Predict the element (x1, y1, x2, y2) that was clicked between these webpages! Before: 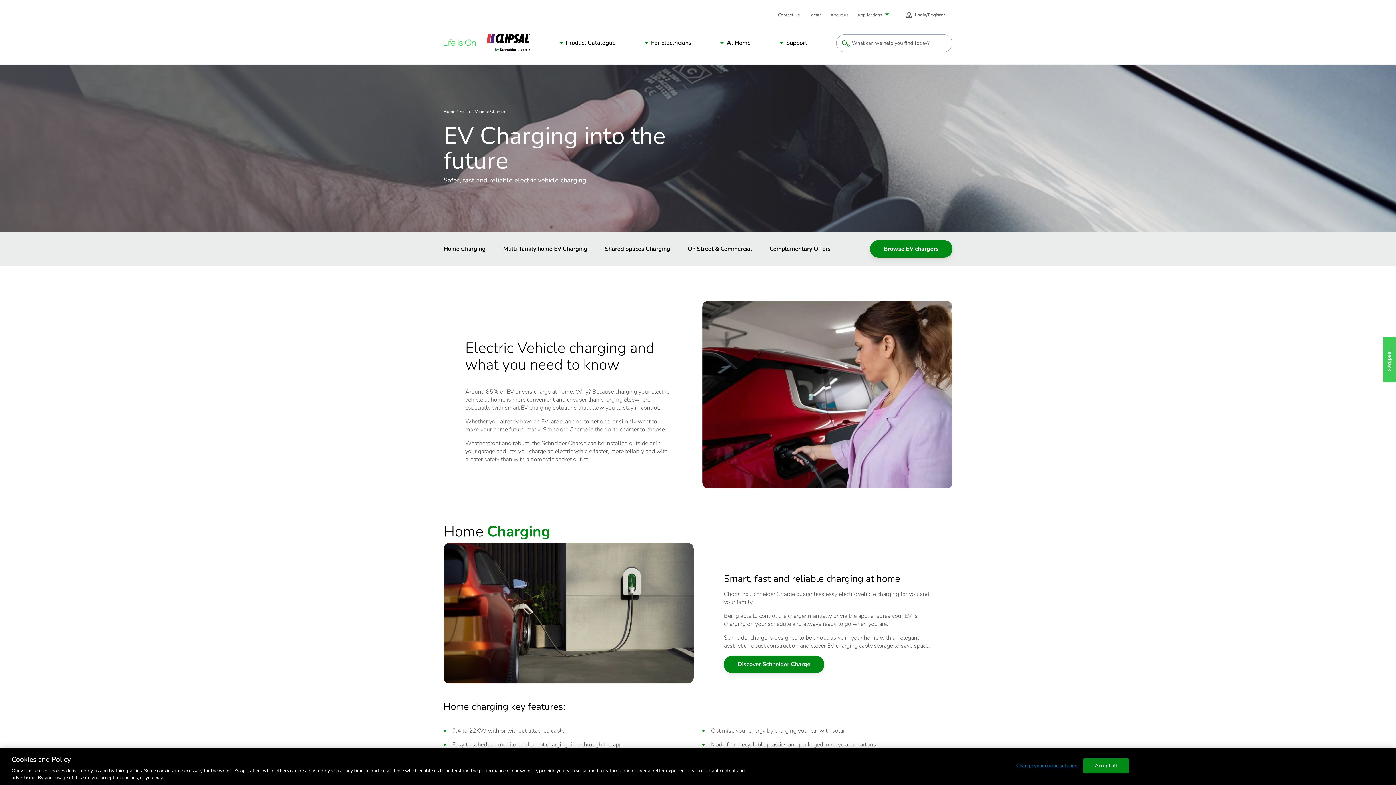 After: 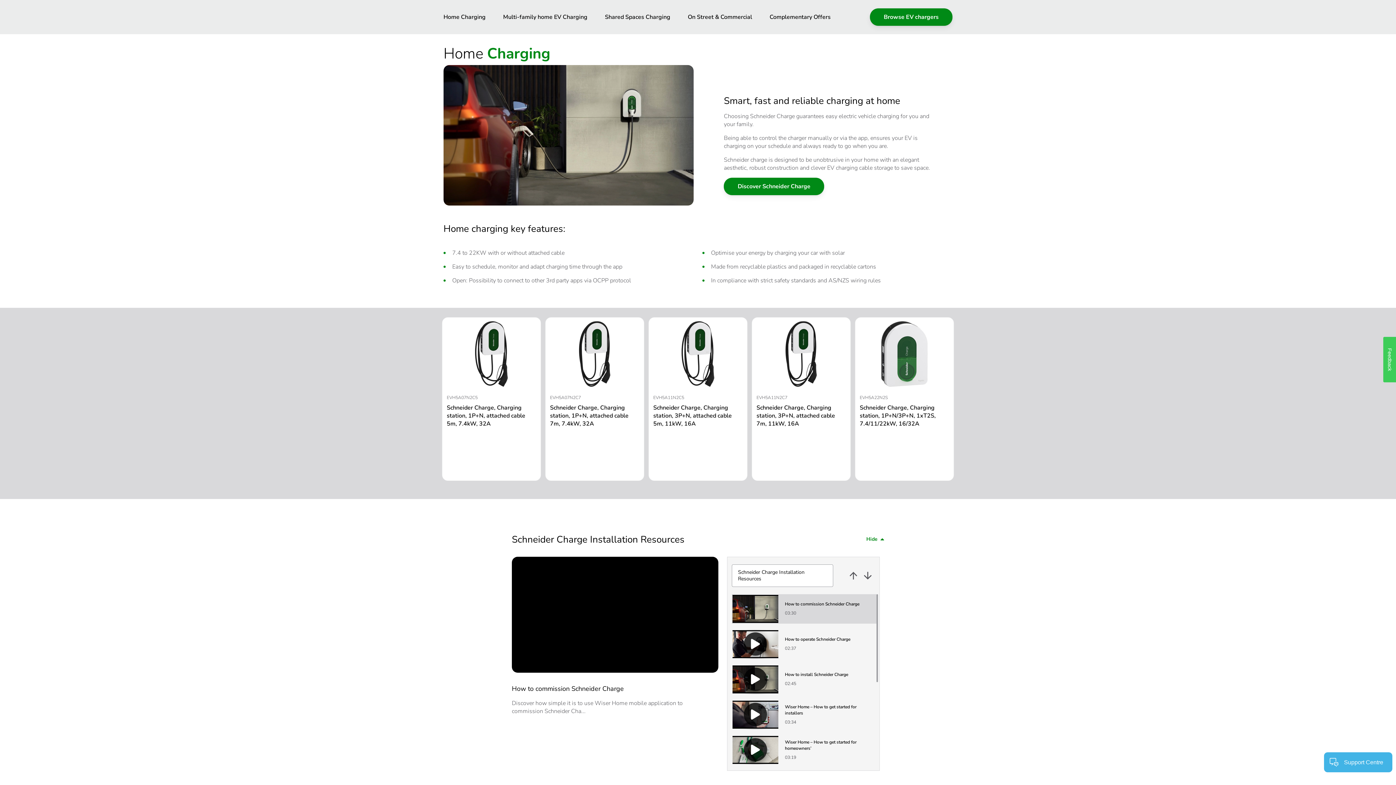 Action: label: Home Charging bbox: (443, 245, 485, 253)